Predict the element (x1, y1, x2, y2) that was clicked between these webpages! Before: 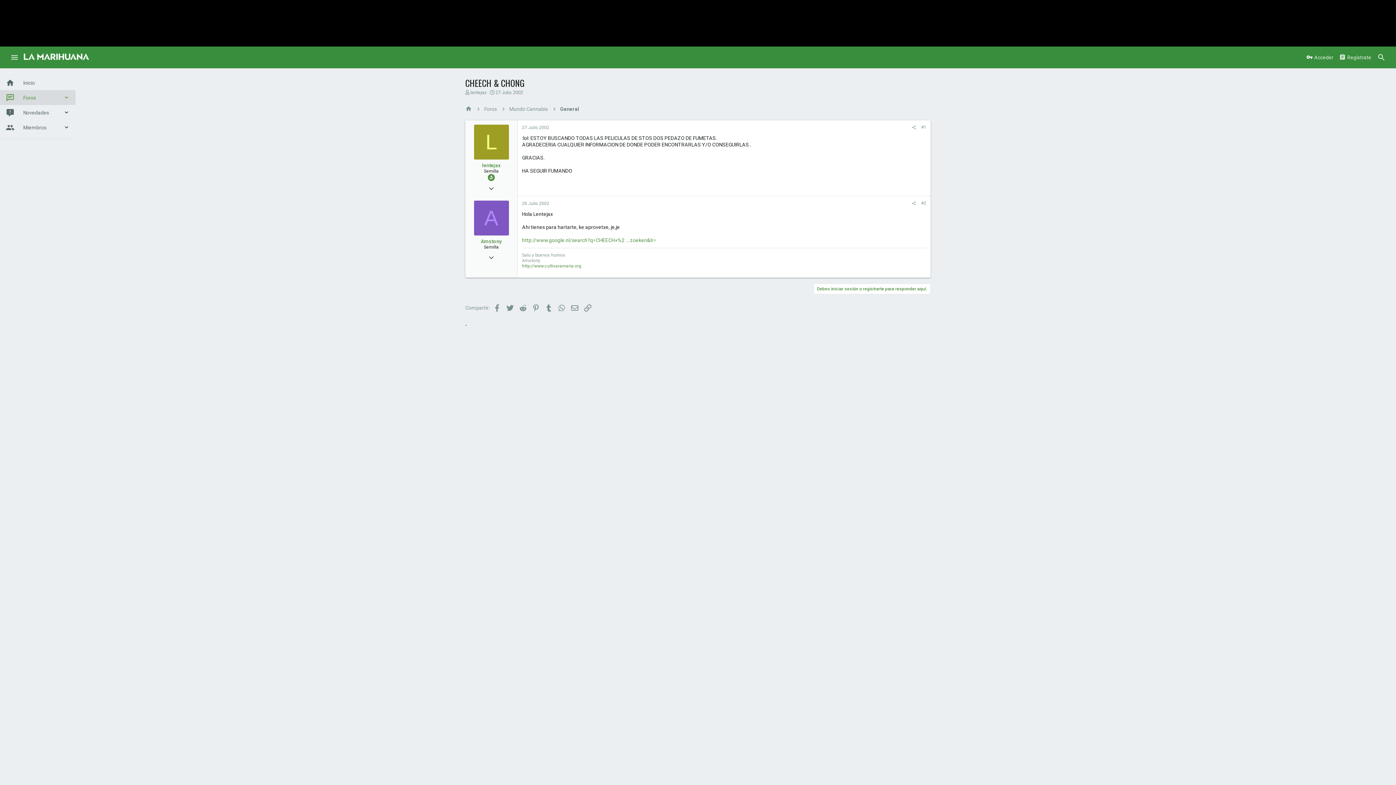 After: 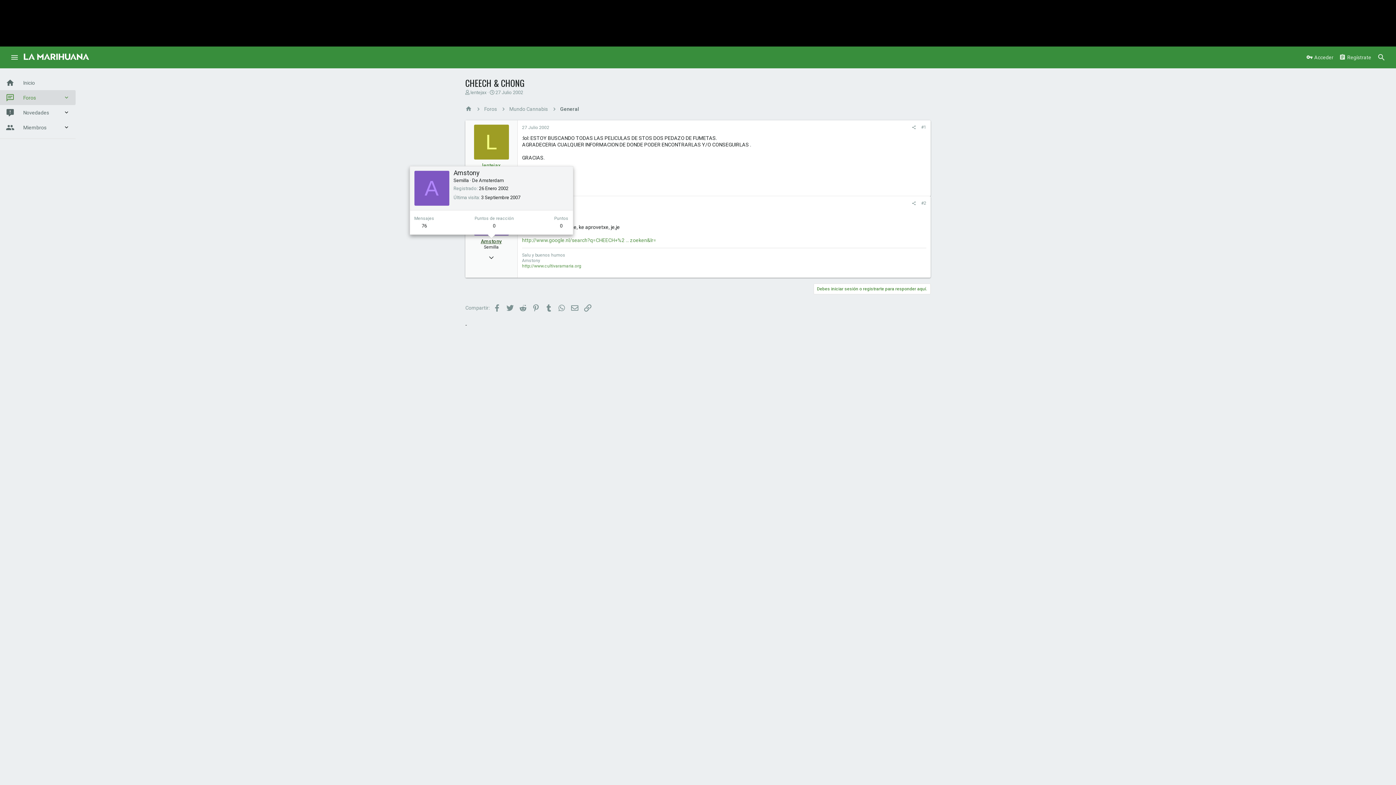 Action: label: Amstony bbox: (480, 238, 502, 244)